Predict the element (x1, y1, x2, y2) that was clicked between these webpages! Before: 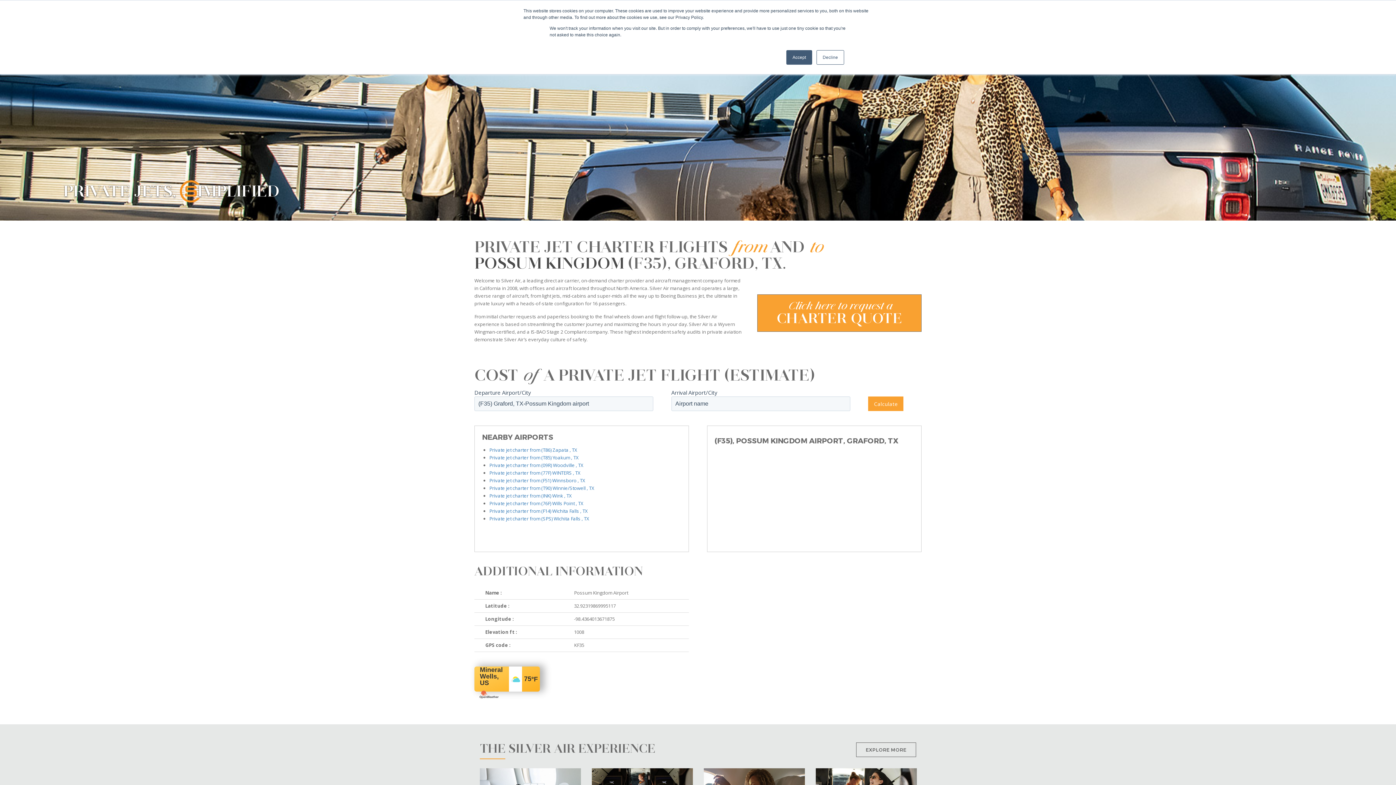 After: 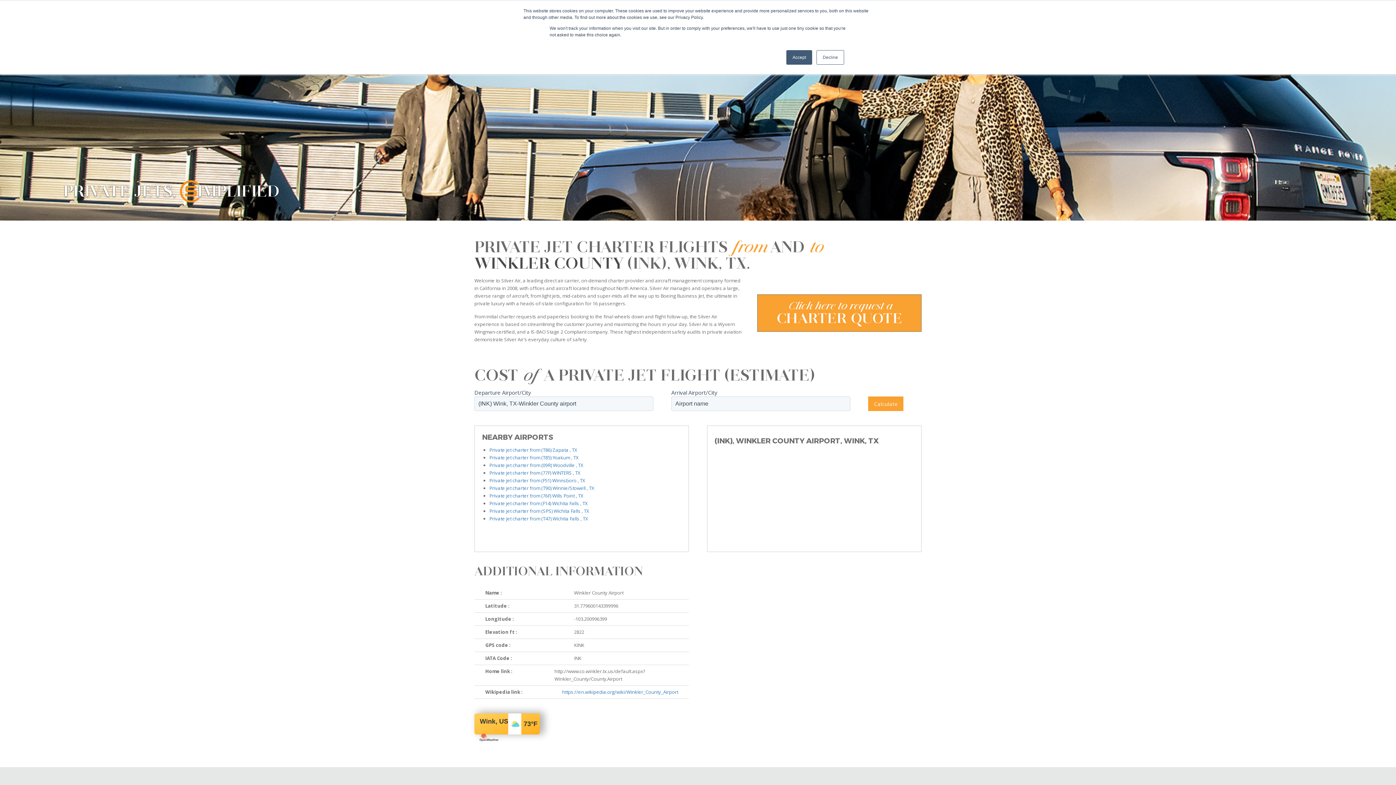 Action: bbox: (489, 492, 572, 499) label: Private jet charter from (INK) Wink , TX